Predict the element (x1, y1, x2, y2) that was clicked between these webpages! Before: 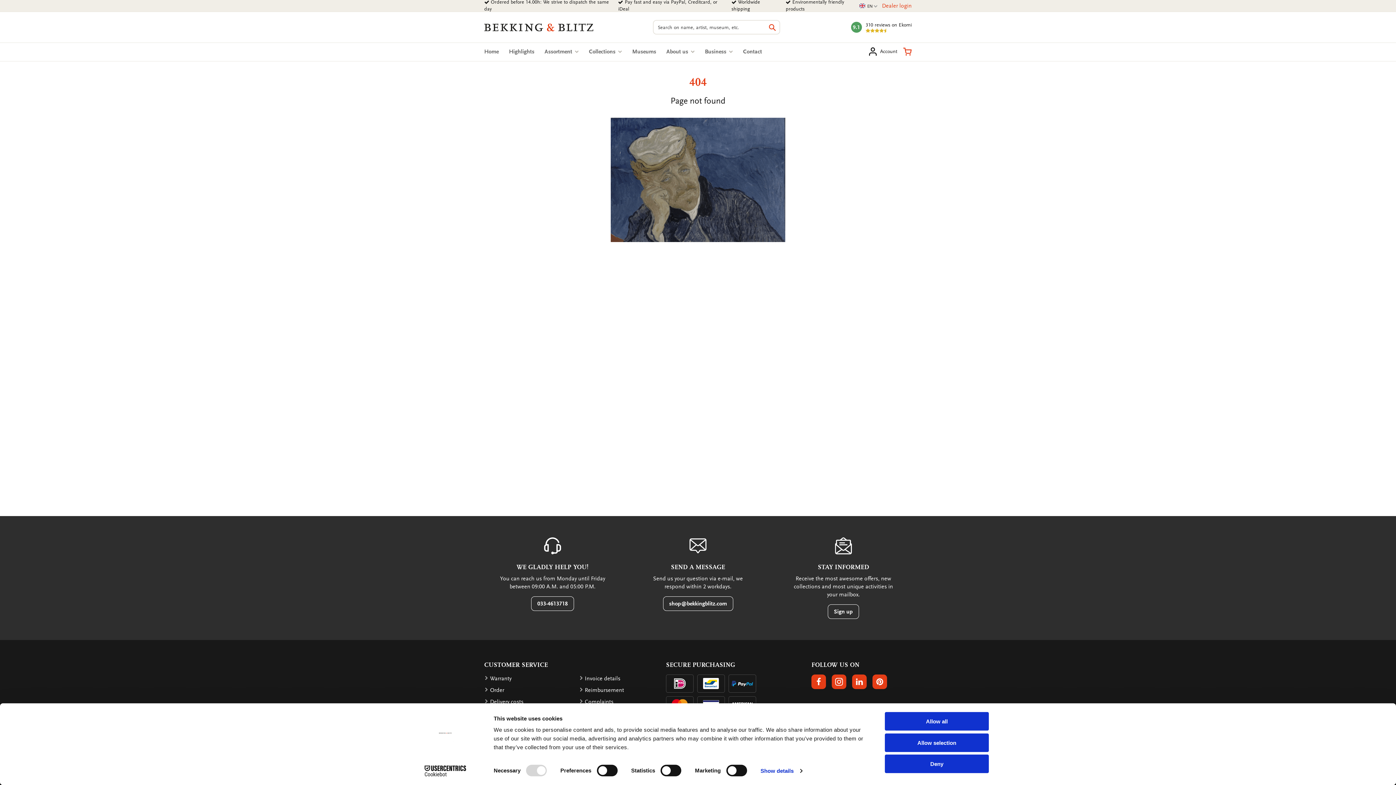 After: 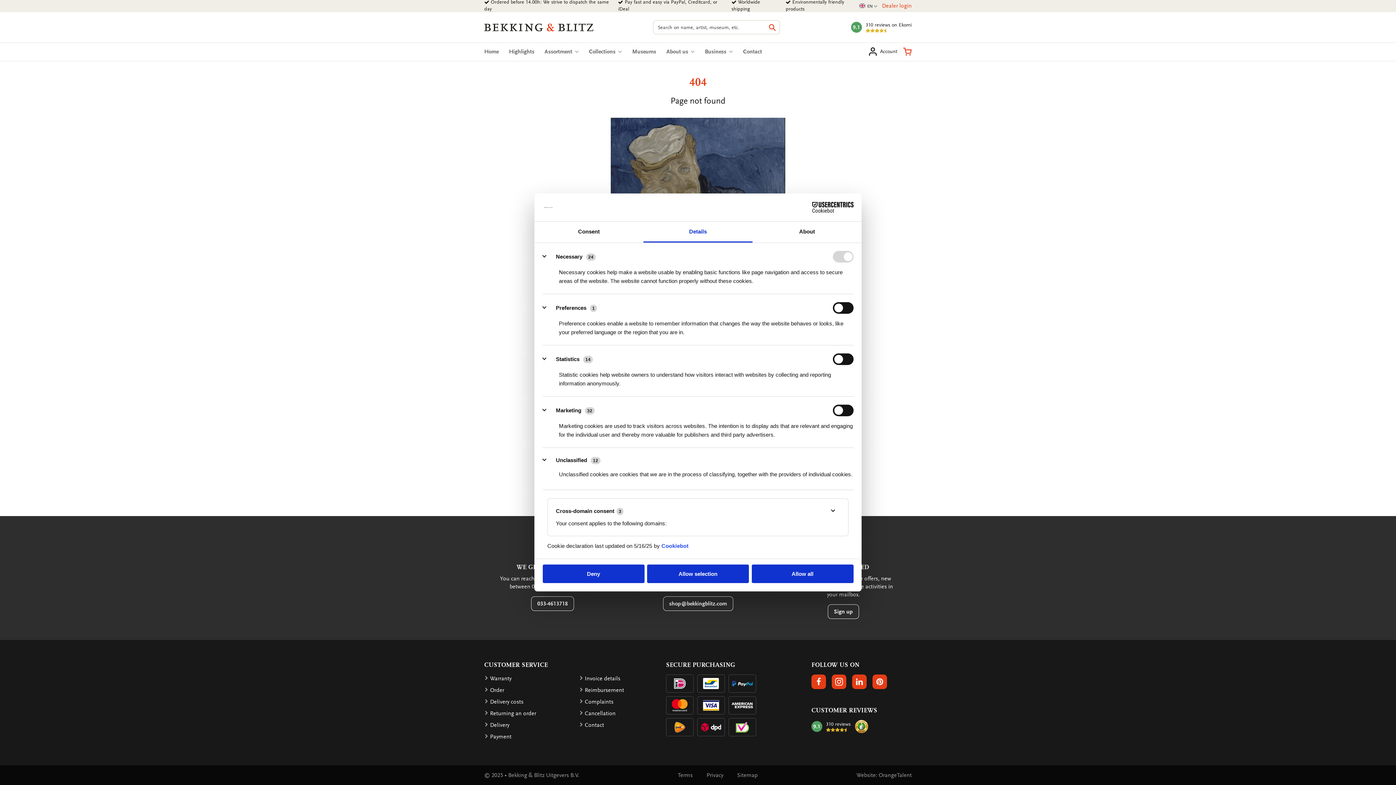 Action: bbox: (760, 765, 802, 776) label: Show details